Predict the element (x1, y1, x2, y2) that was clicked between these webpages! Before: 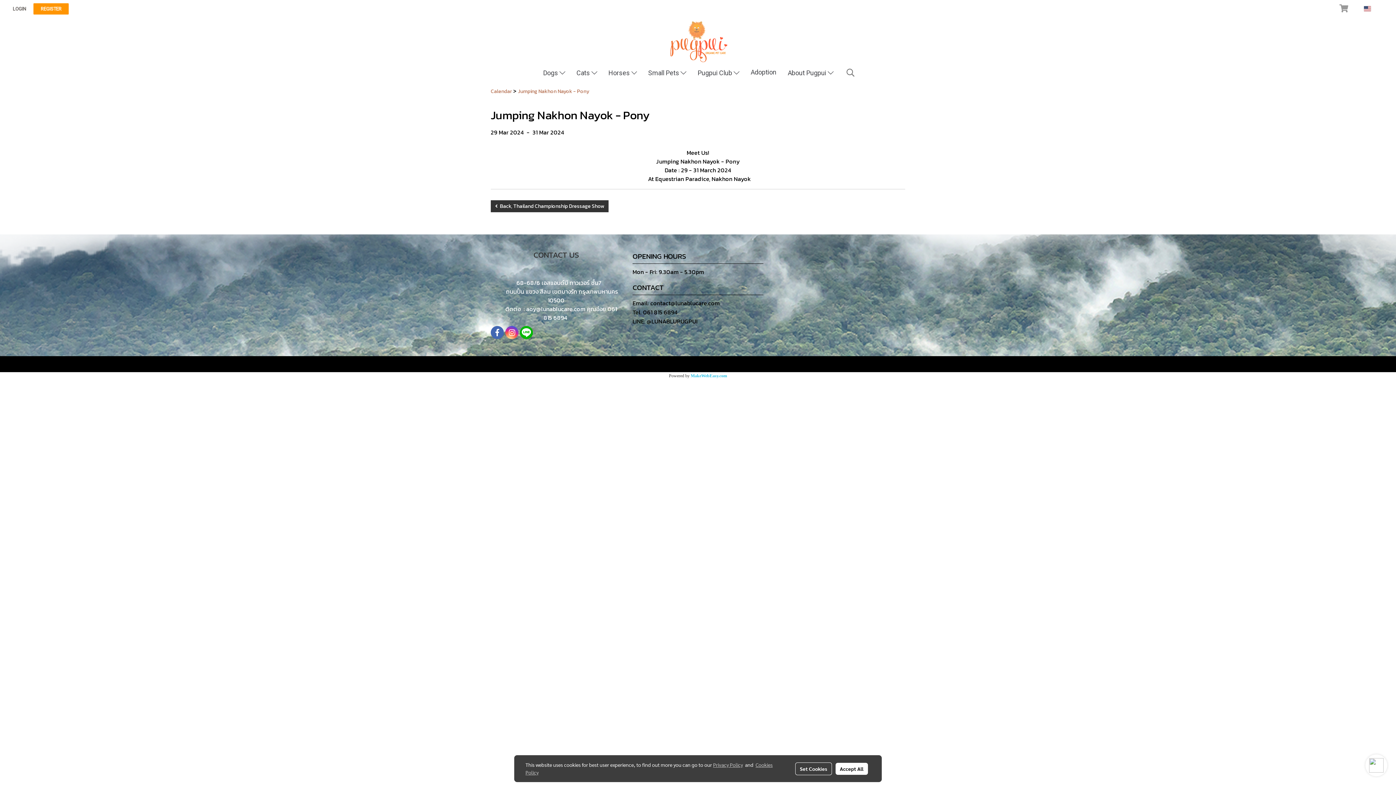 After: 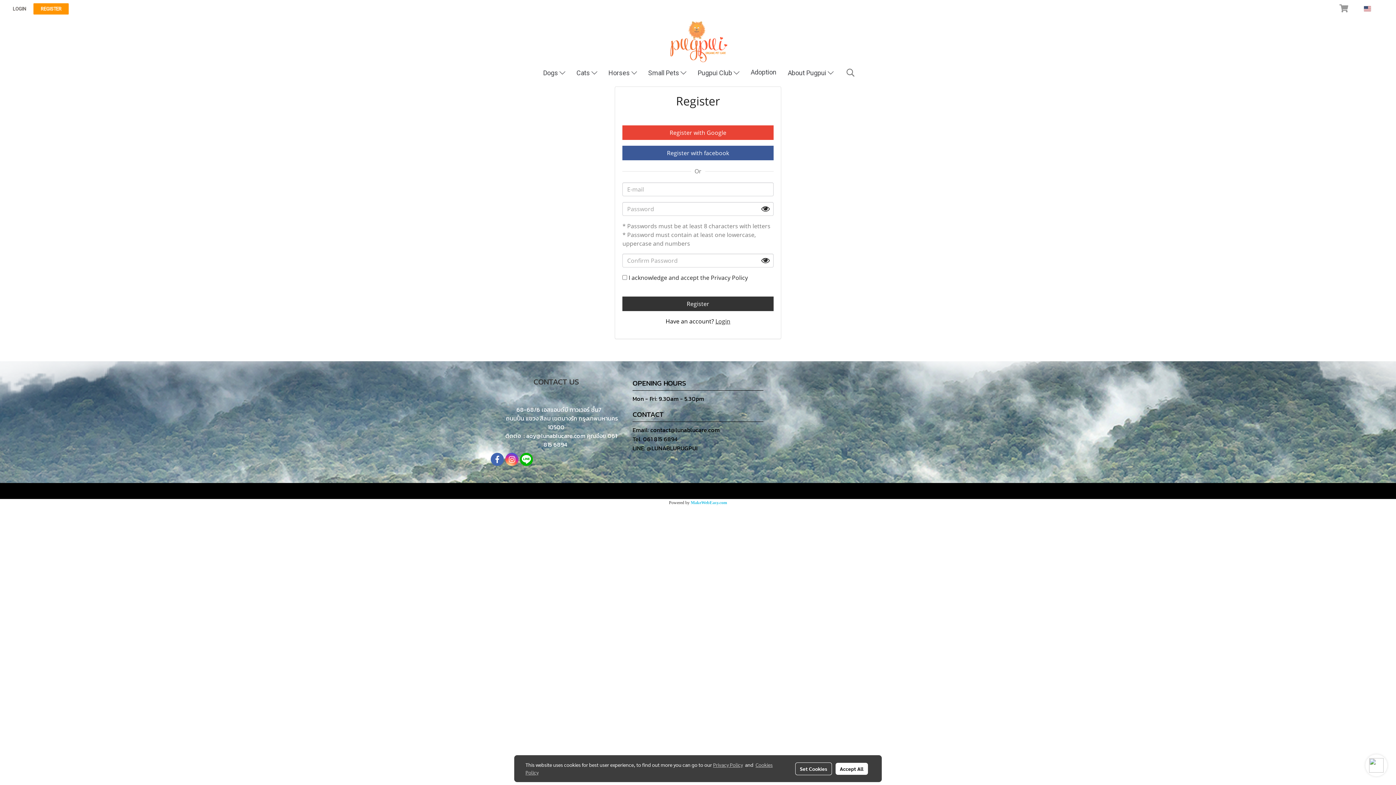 Action: label: REGISTER bbox: (33, 3, 68, 14)